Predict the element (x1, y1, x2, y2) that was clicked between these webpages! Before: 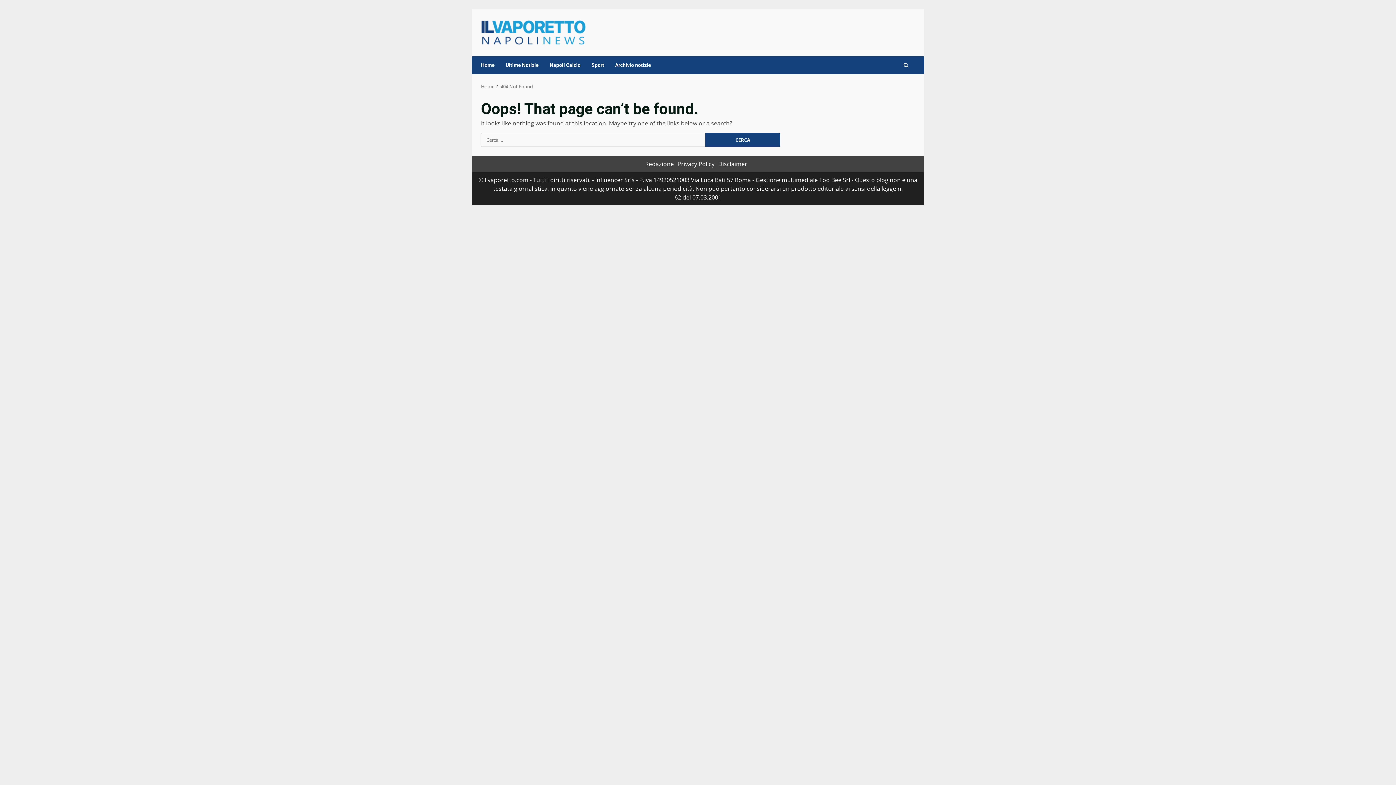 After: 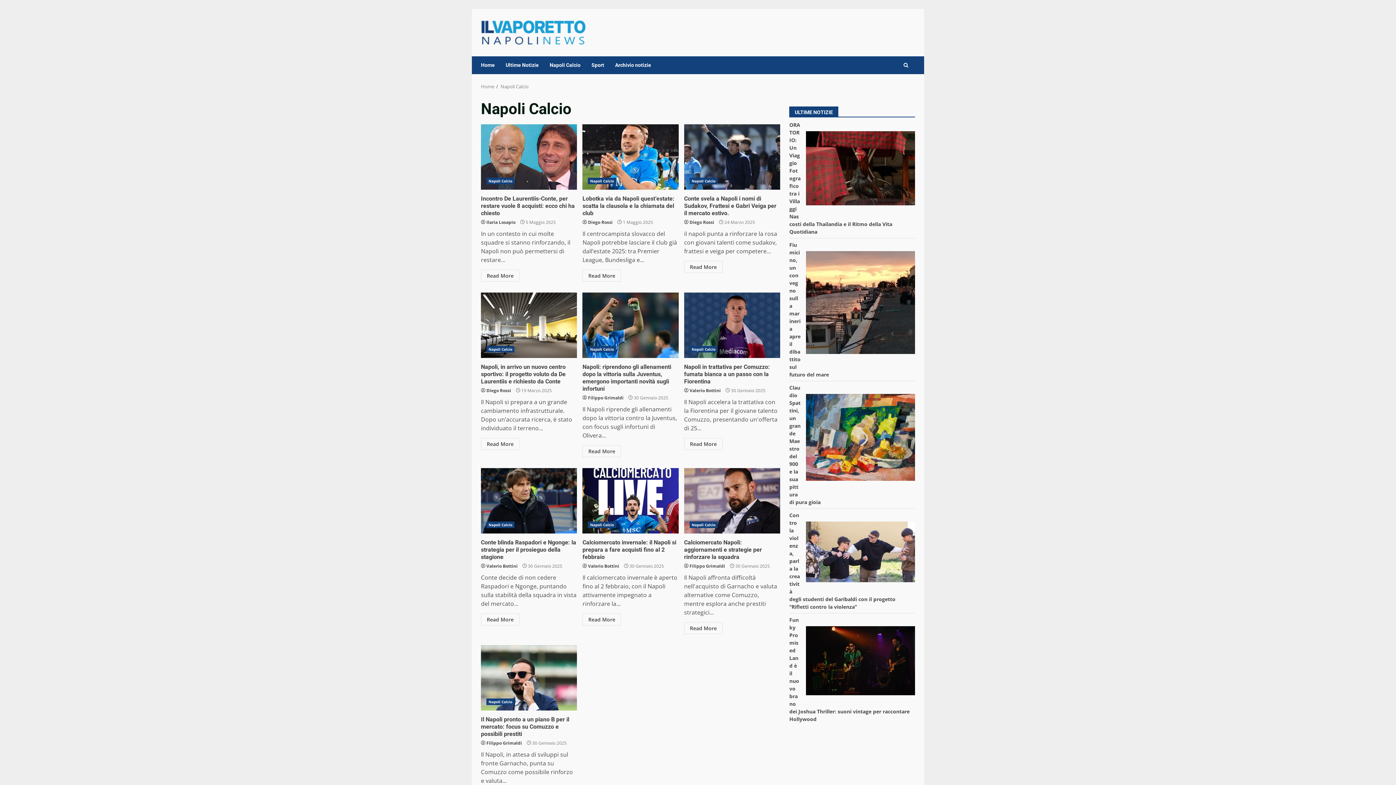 Action: bbox: (544, 56, 586, 74) label: Napoli Calcio